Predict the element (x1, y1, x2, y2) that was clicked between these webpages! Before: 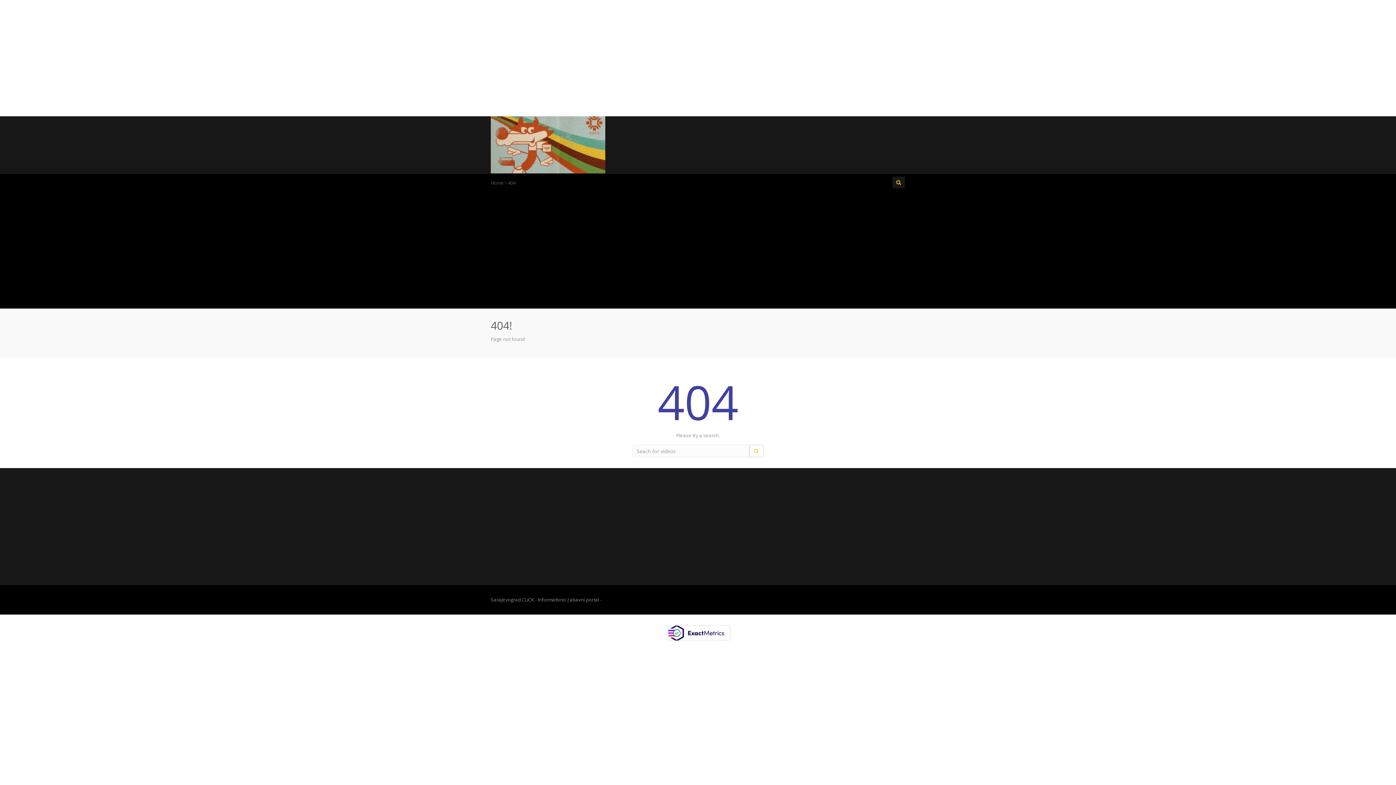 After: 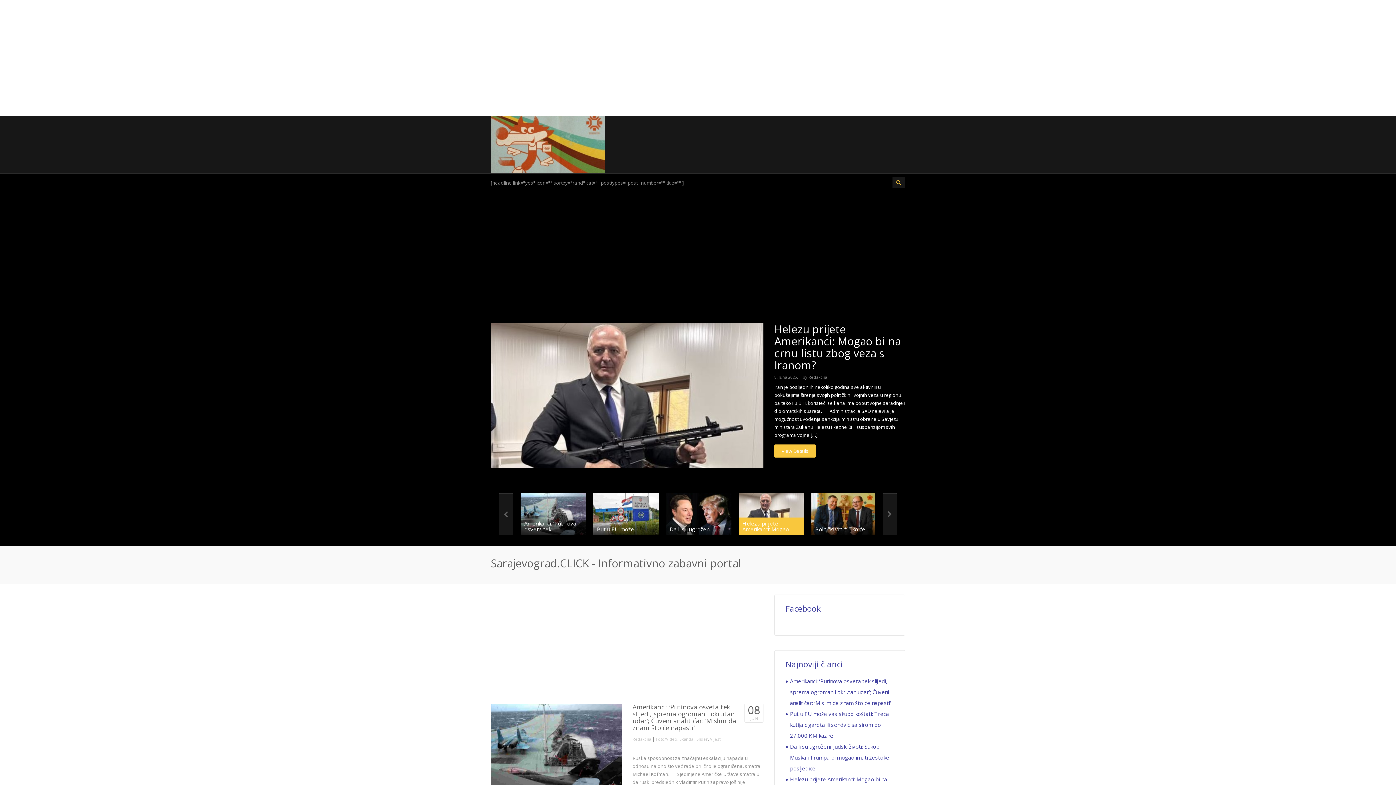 Action: bbox: (490, 179, 504, 186) label: Home